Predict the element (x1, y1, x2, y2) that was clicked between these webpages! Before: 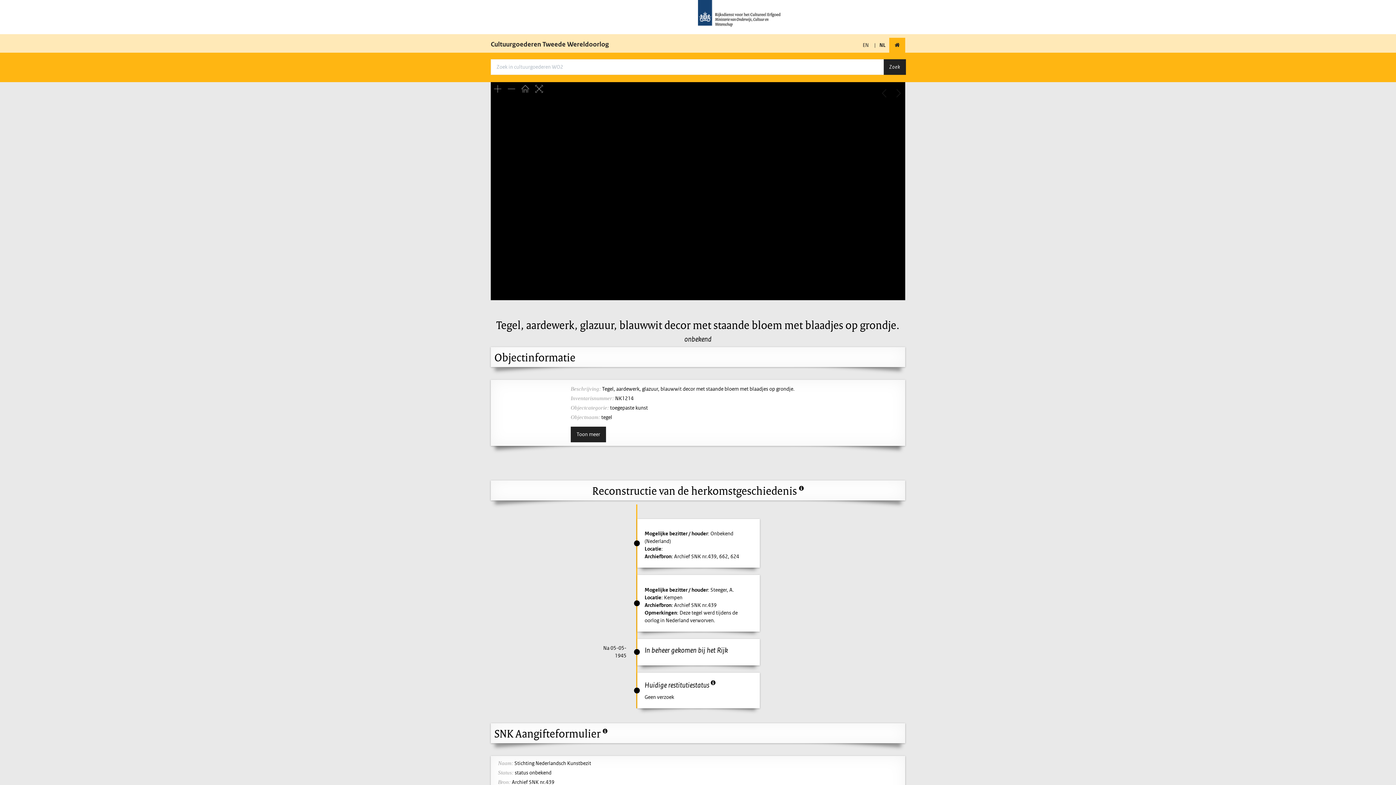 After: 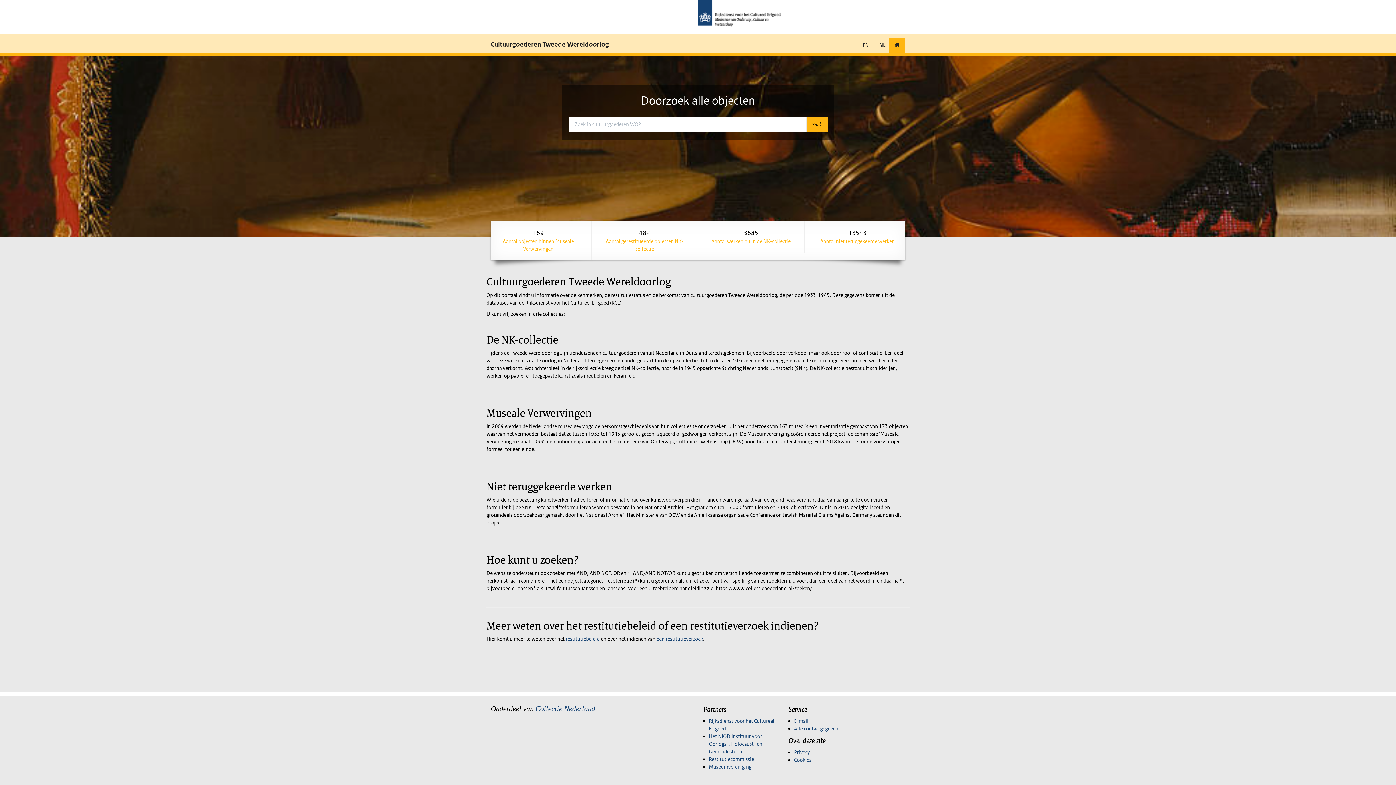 Action: bbox: (889, 37, 905, 52)